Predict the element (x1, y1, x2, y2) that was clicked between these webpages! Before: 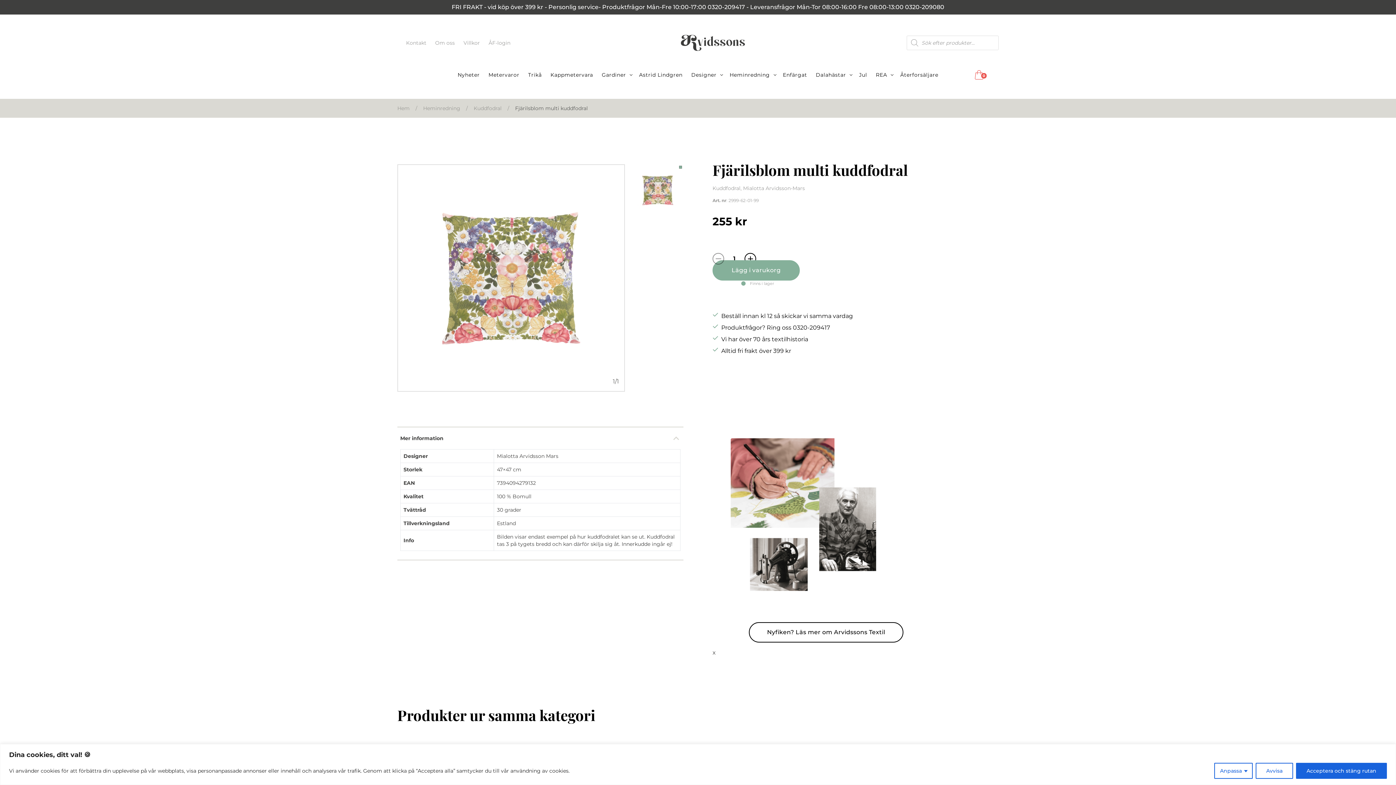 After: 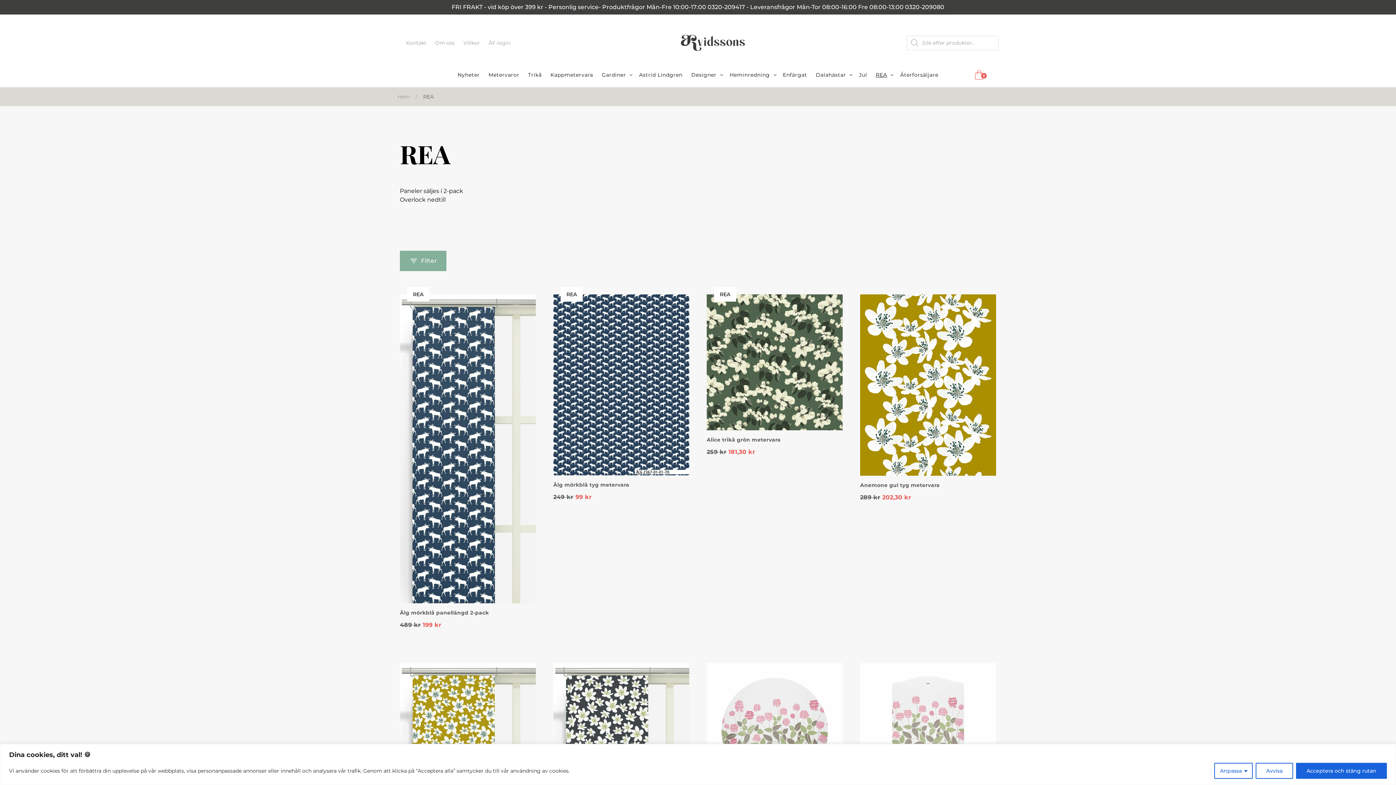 Action: bbox: (871, 68, 887, 81) label: REA